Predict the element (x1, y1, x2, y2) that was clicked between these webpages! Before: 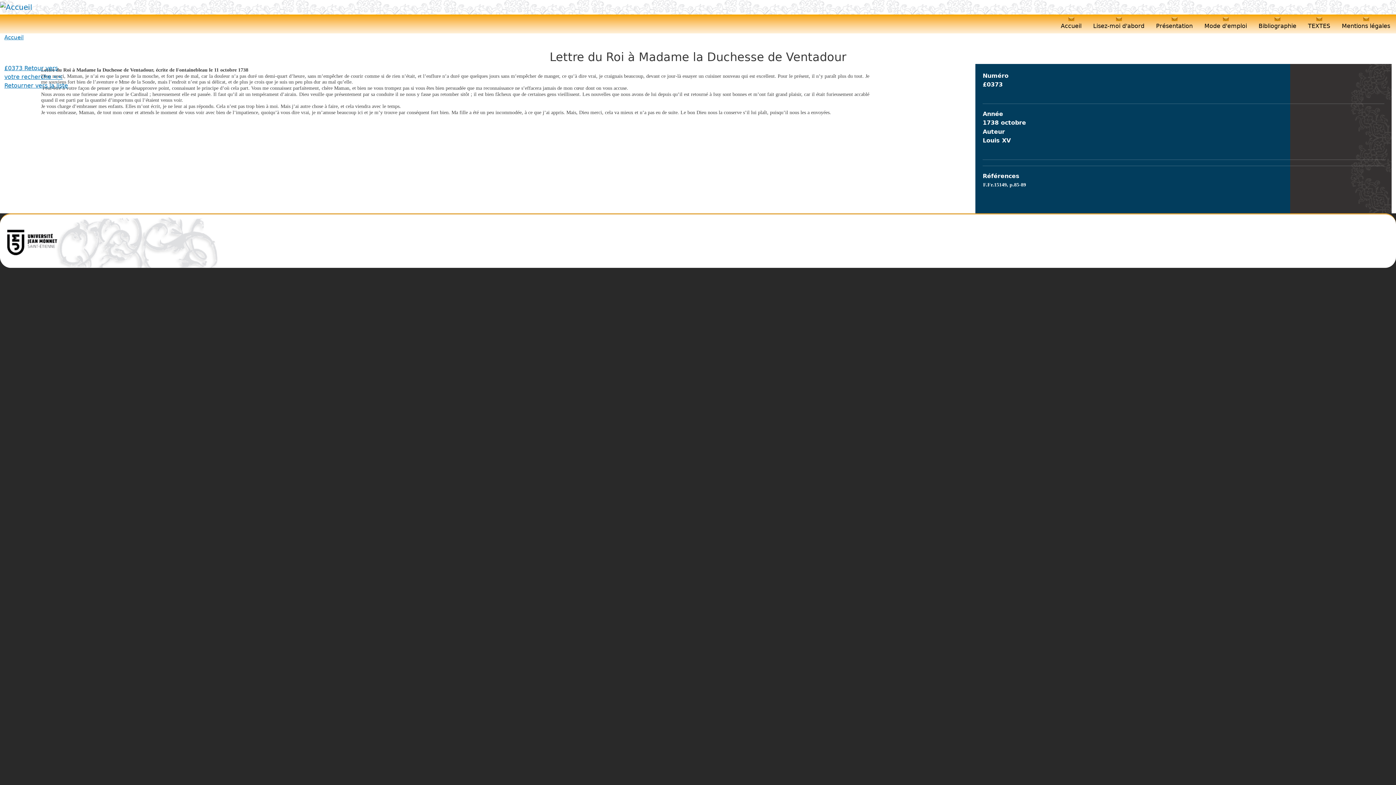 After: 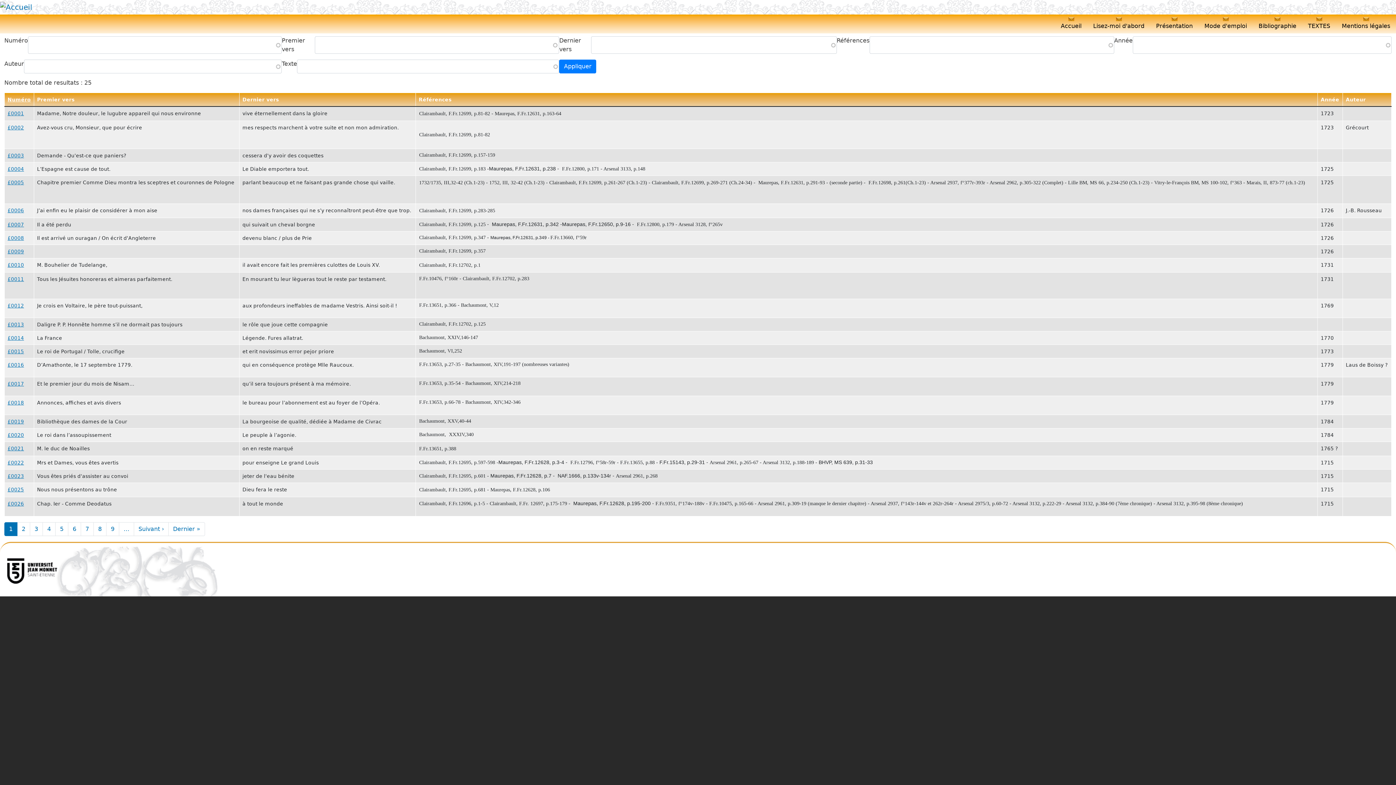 Action: label: Accueil bbox: (1061, 17, 1081, 30)